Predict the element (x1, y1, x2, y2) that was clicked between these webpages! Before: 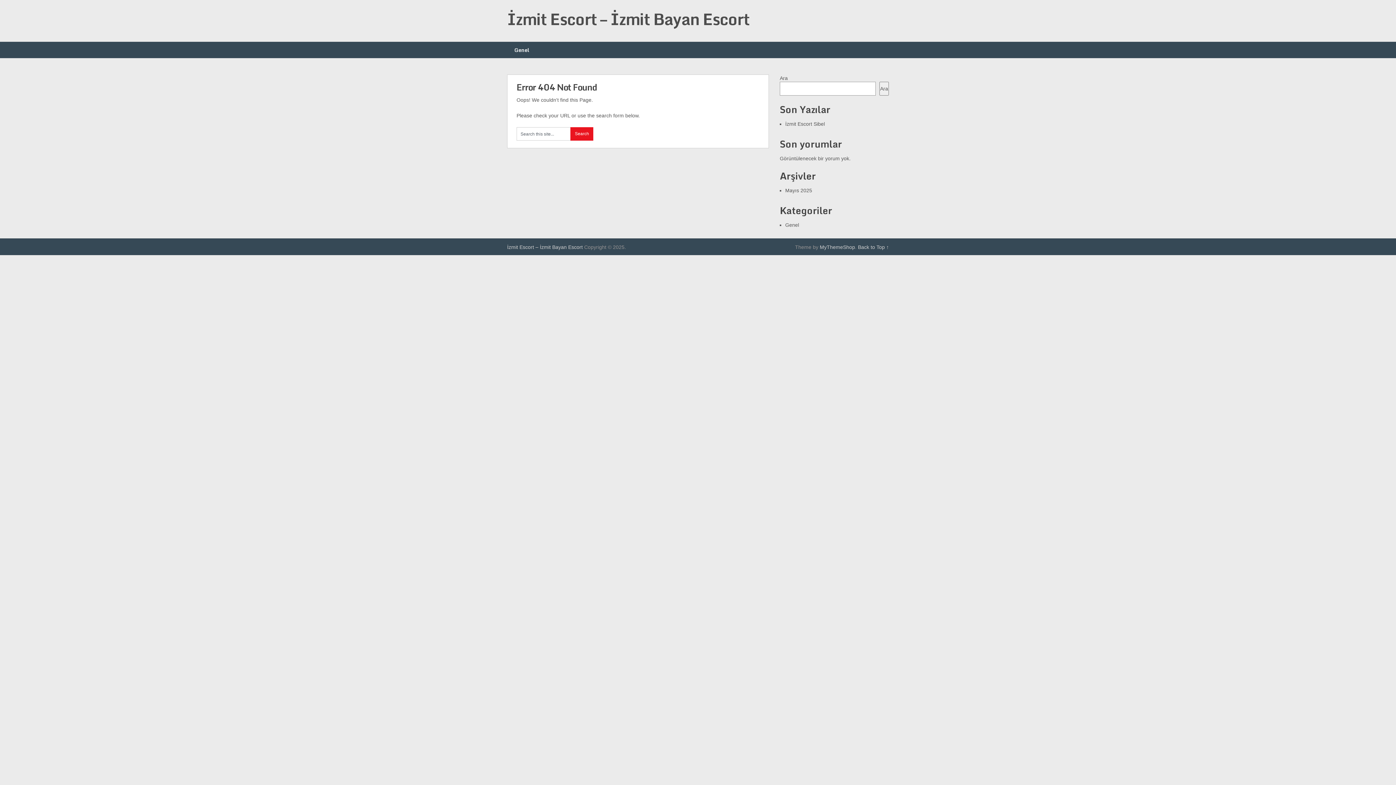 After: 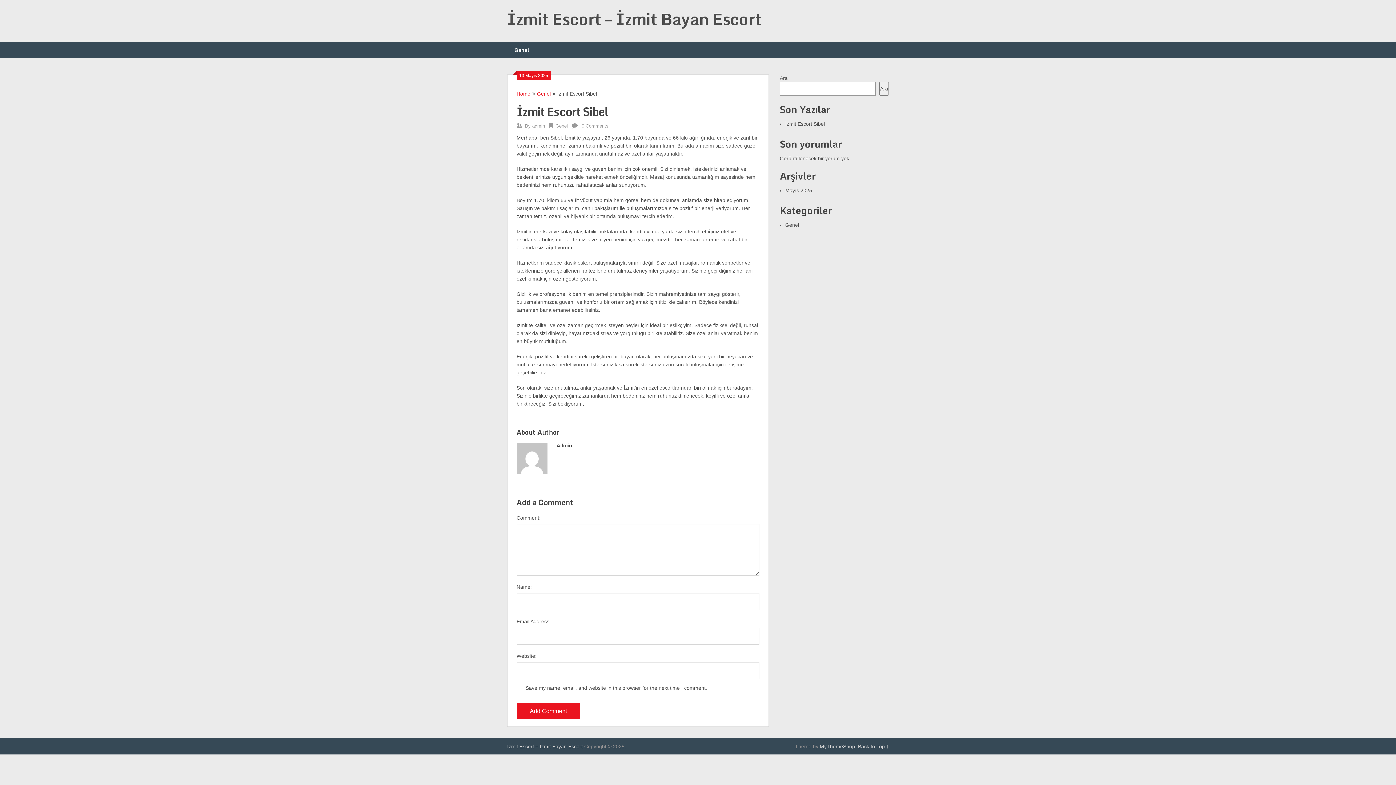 Action: bbox: (785, 121, 825, 126) label: İzmit Escort Sibel